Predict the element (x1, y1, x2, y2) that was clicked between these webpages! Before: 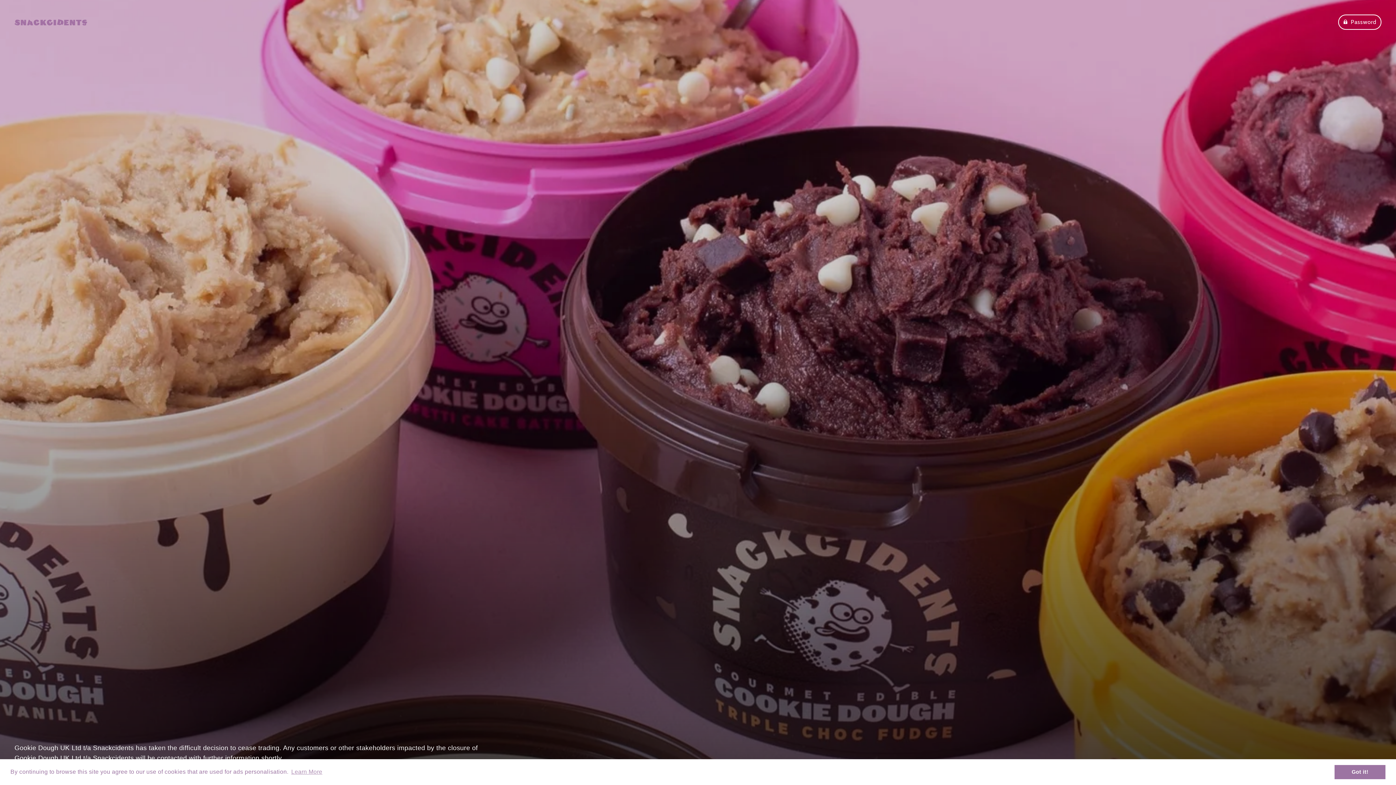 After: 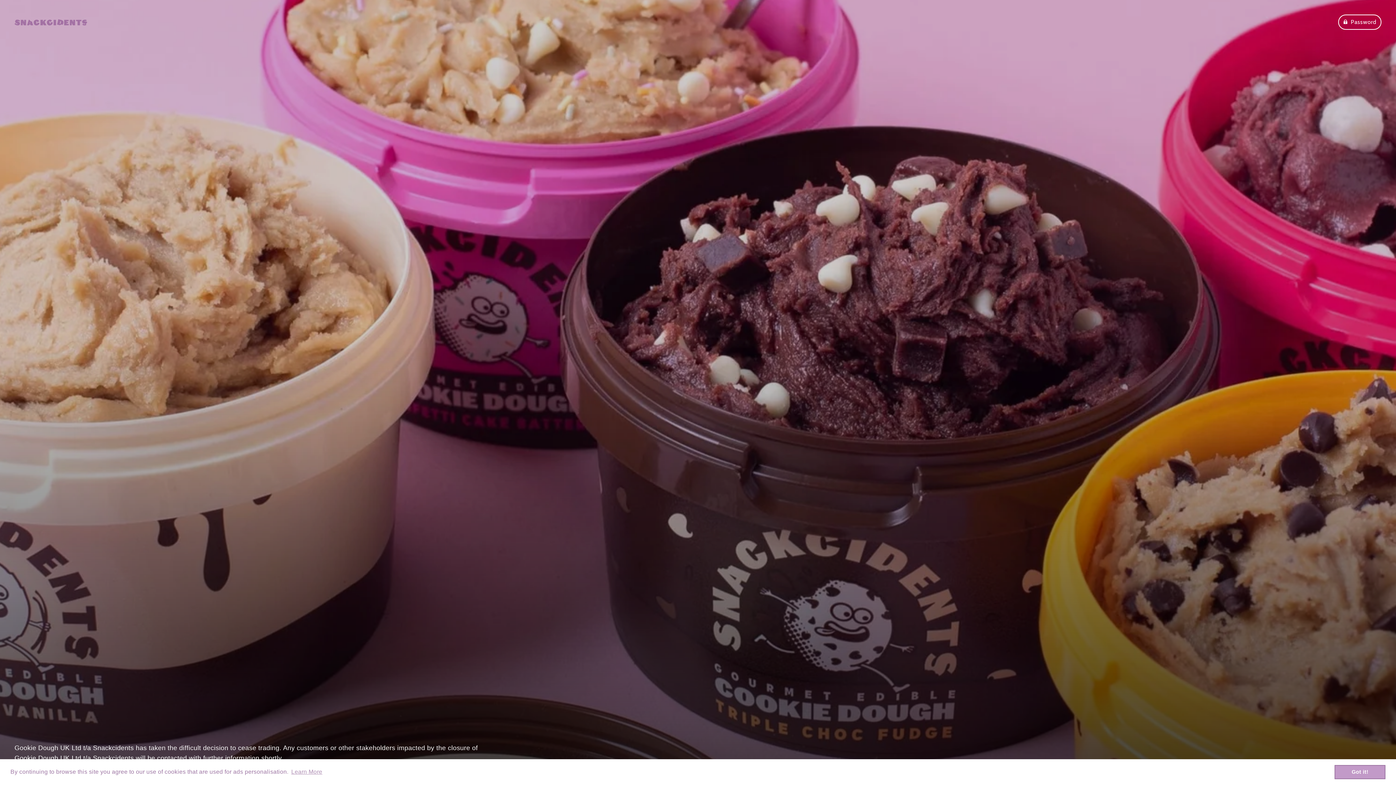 Action: bbox: (1334, 765, 1385, 779) label: dismiss cookie message